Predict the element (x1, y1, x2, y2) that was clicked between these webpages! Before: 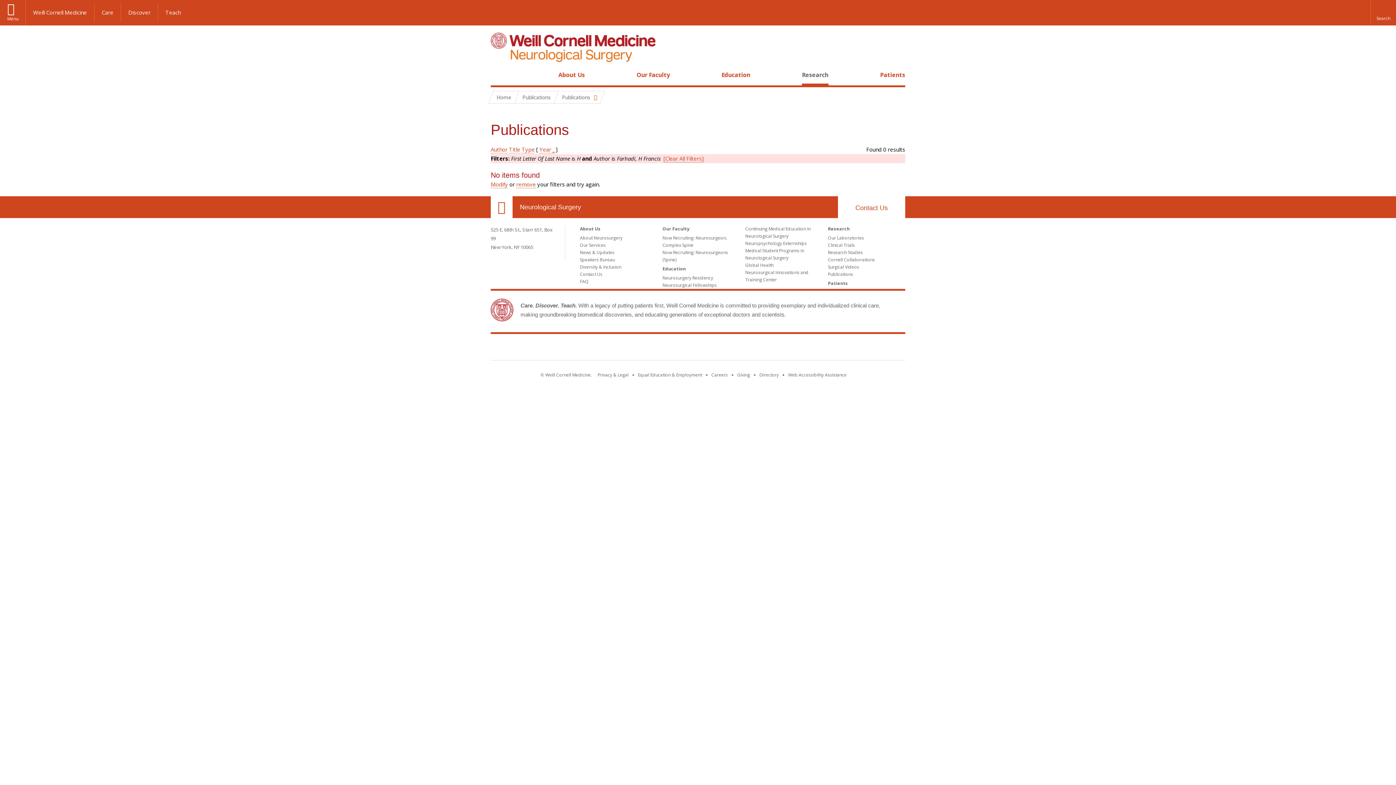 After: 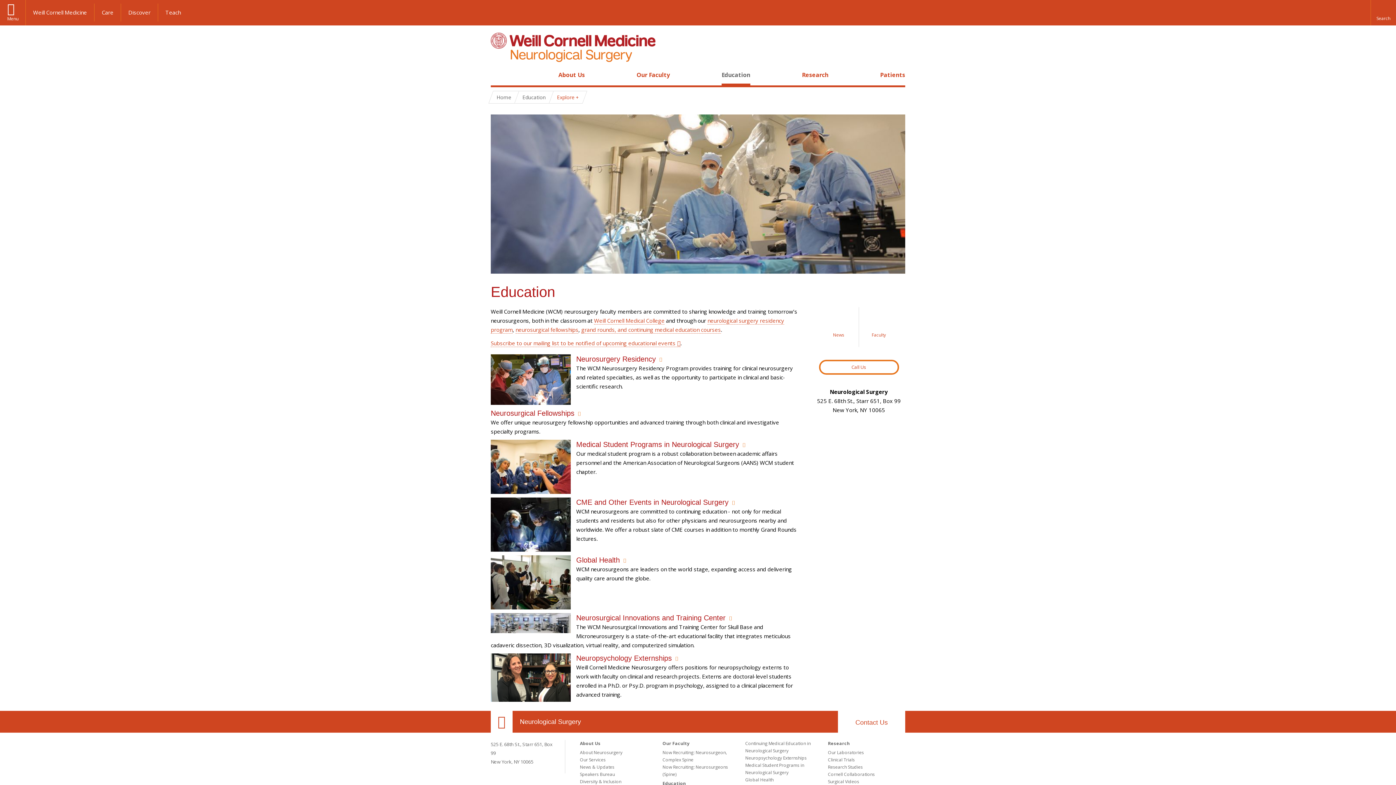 Action: bbox: (721, 70, 750, 78) label: Education